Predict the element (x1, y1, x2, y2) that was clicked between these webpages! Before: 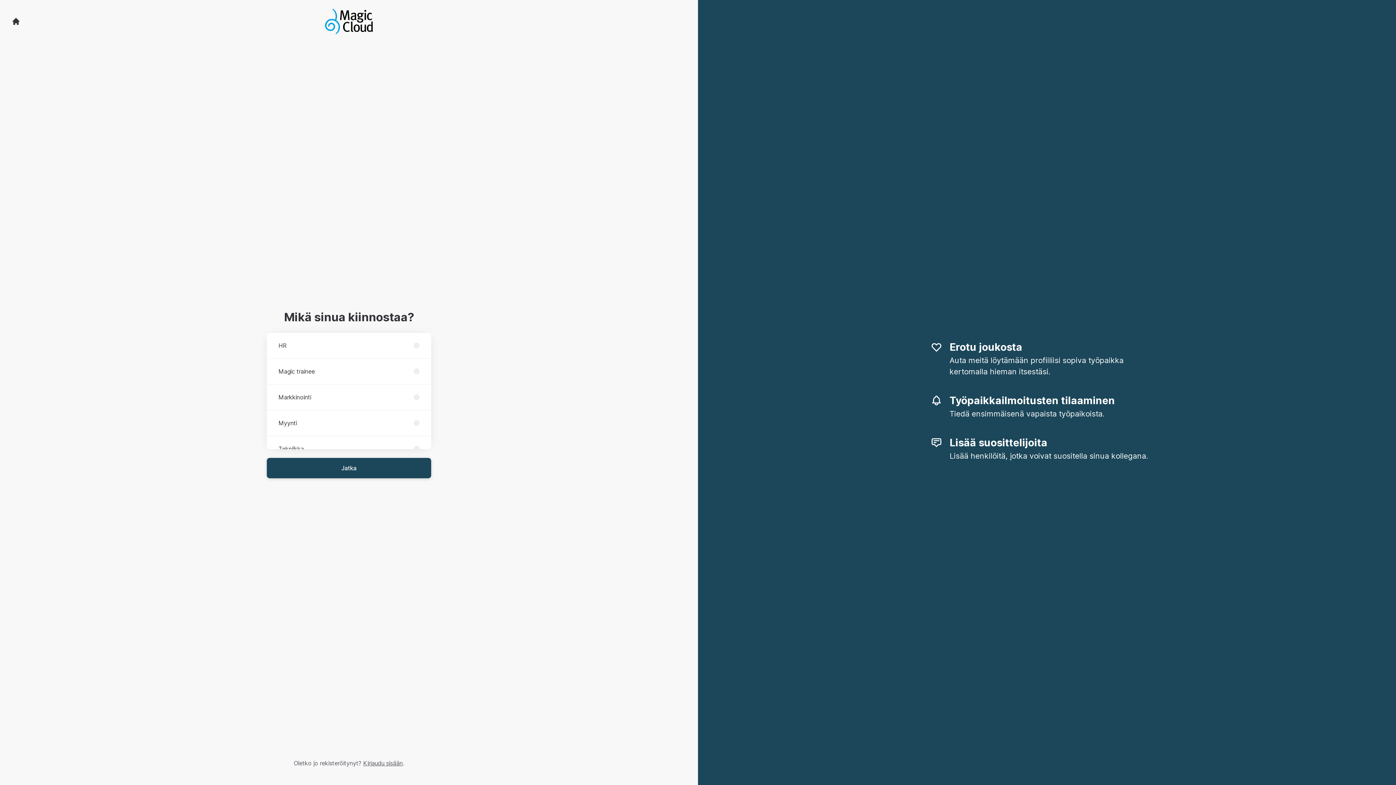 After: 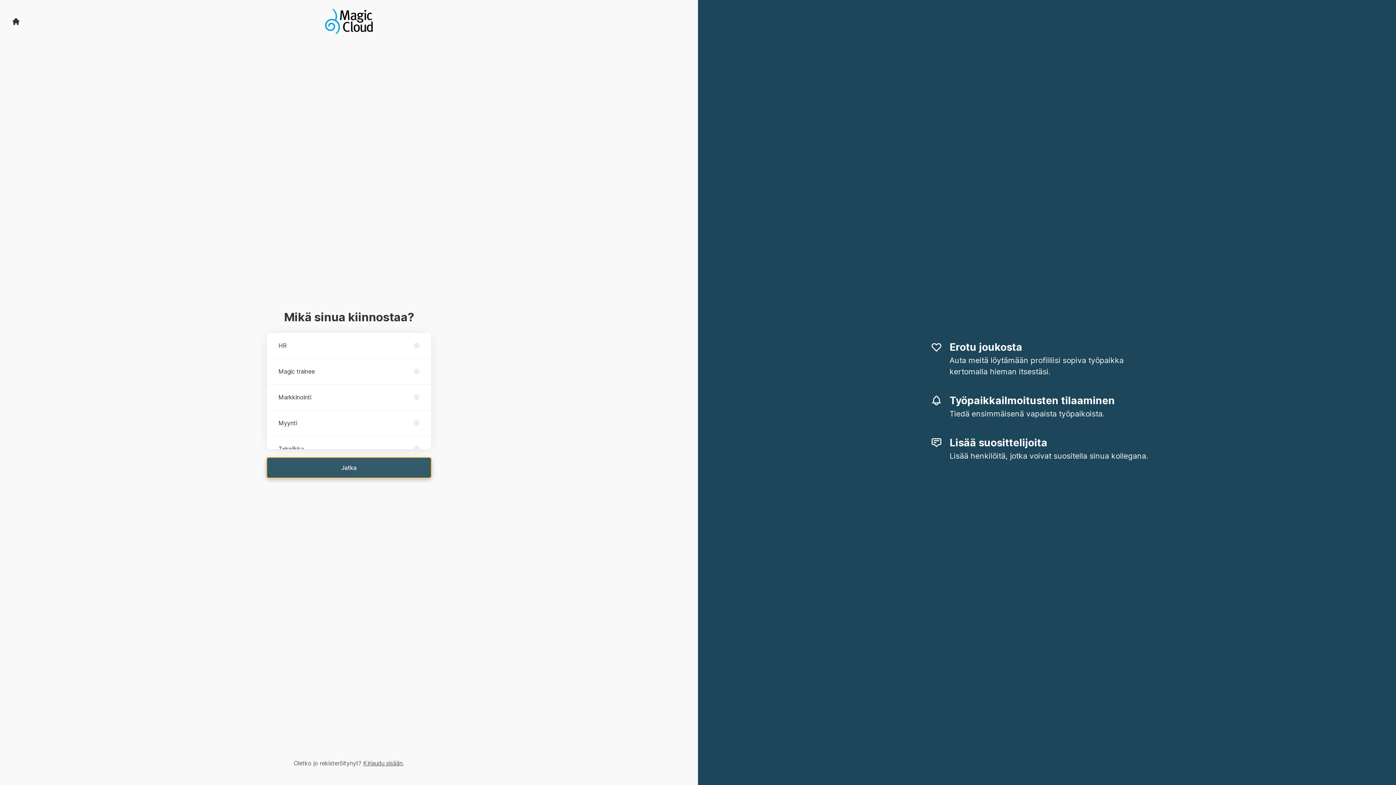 Action: bbox: (266, 458, 431, 478) label: Jatka